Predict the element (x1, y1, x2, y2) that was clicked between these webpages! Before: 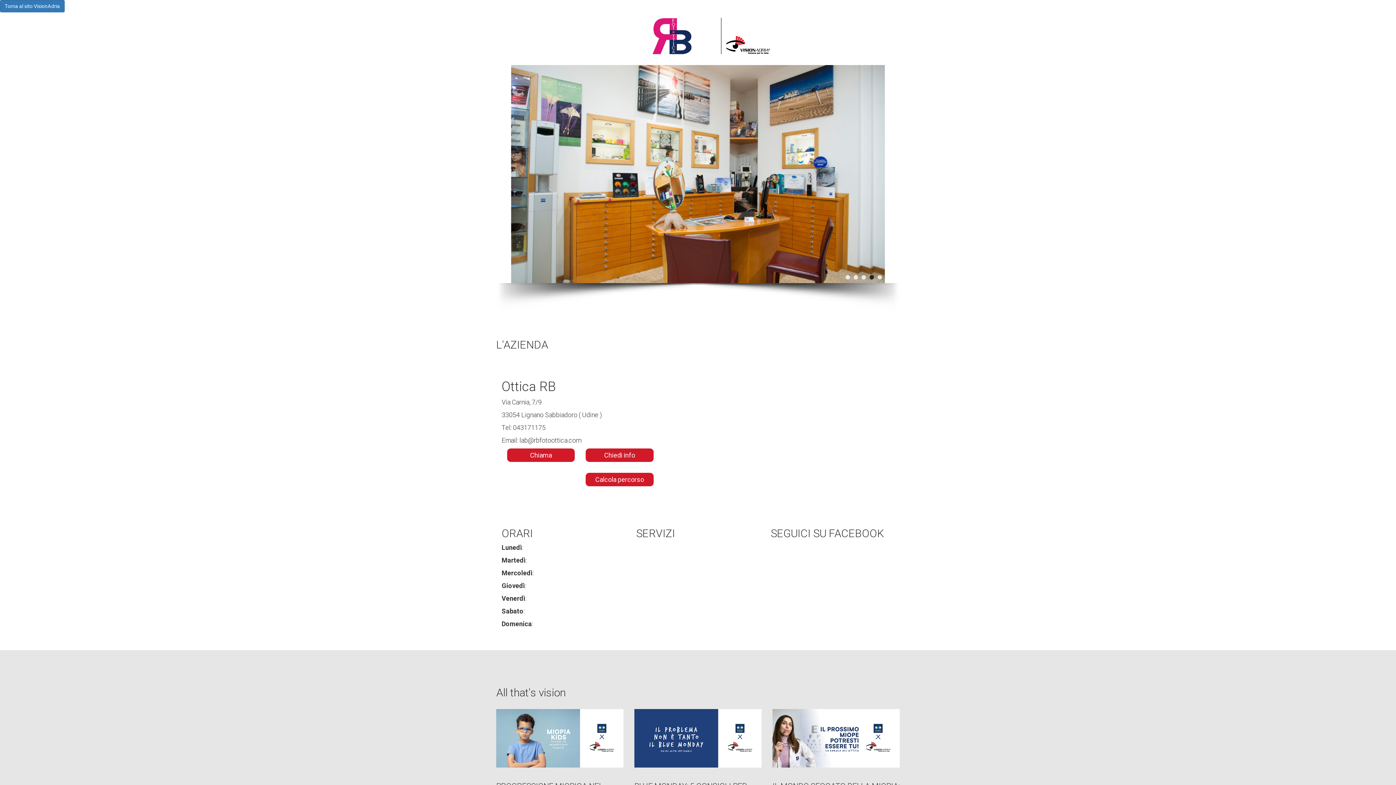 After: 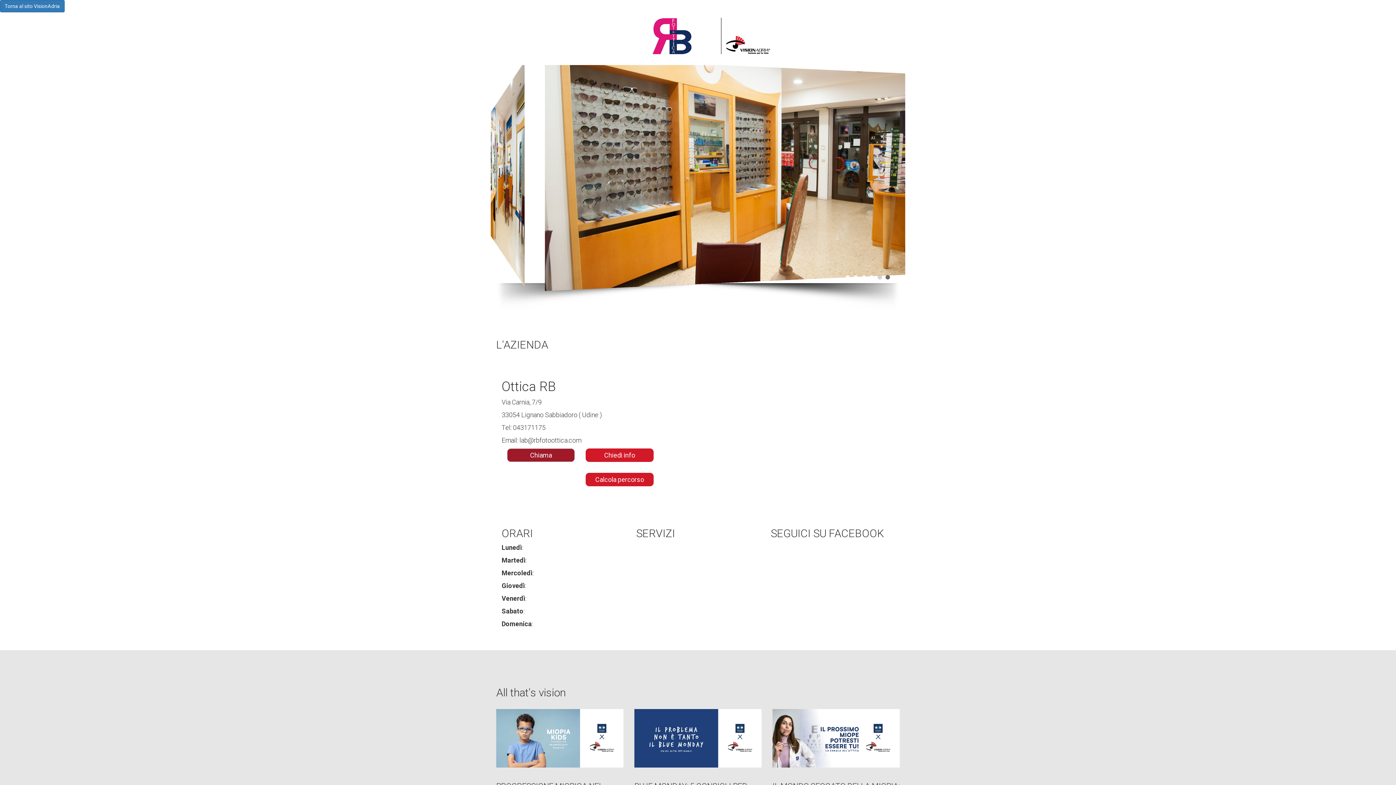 Action: label: Chiama bbox: (507, 448, 575, 462)